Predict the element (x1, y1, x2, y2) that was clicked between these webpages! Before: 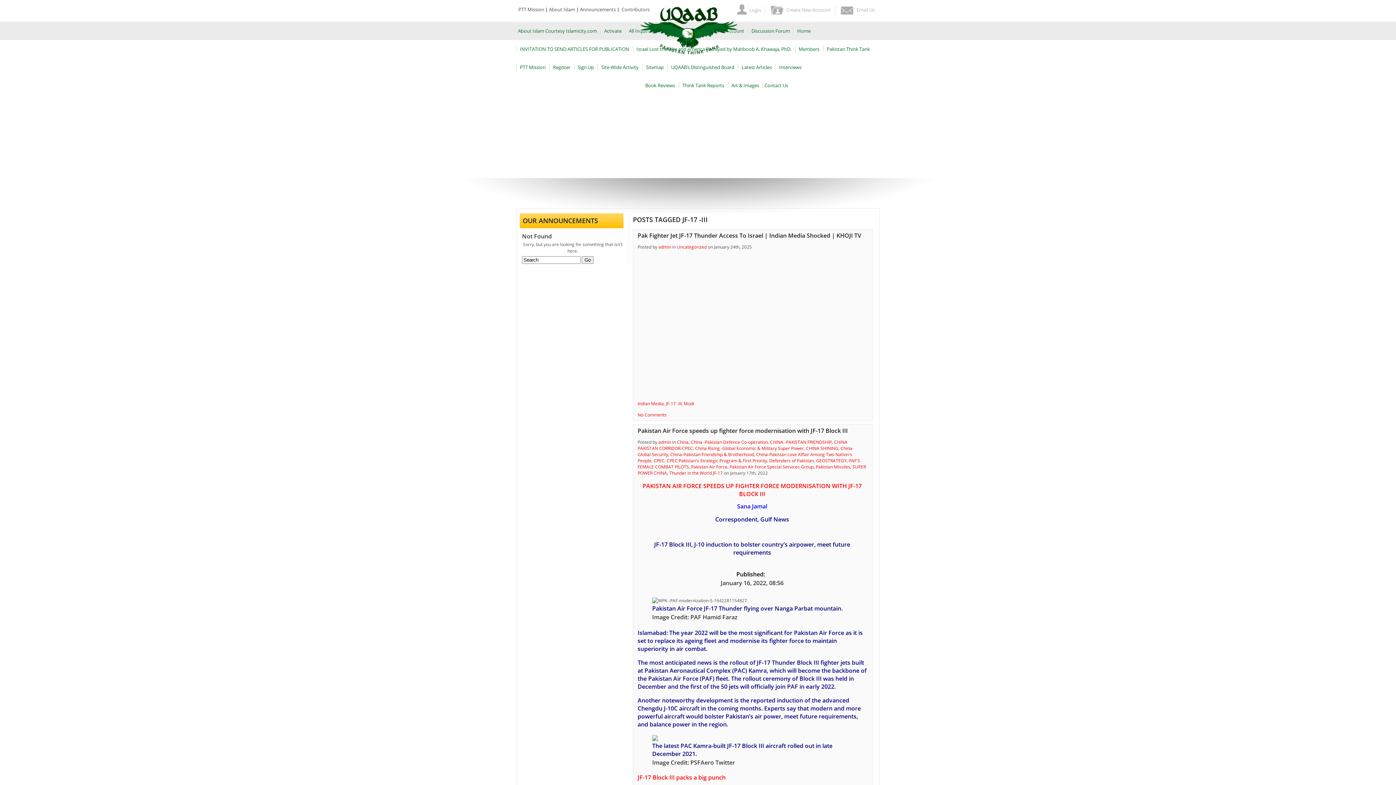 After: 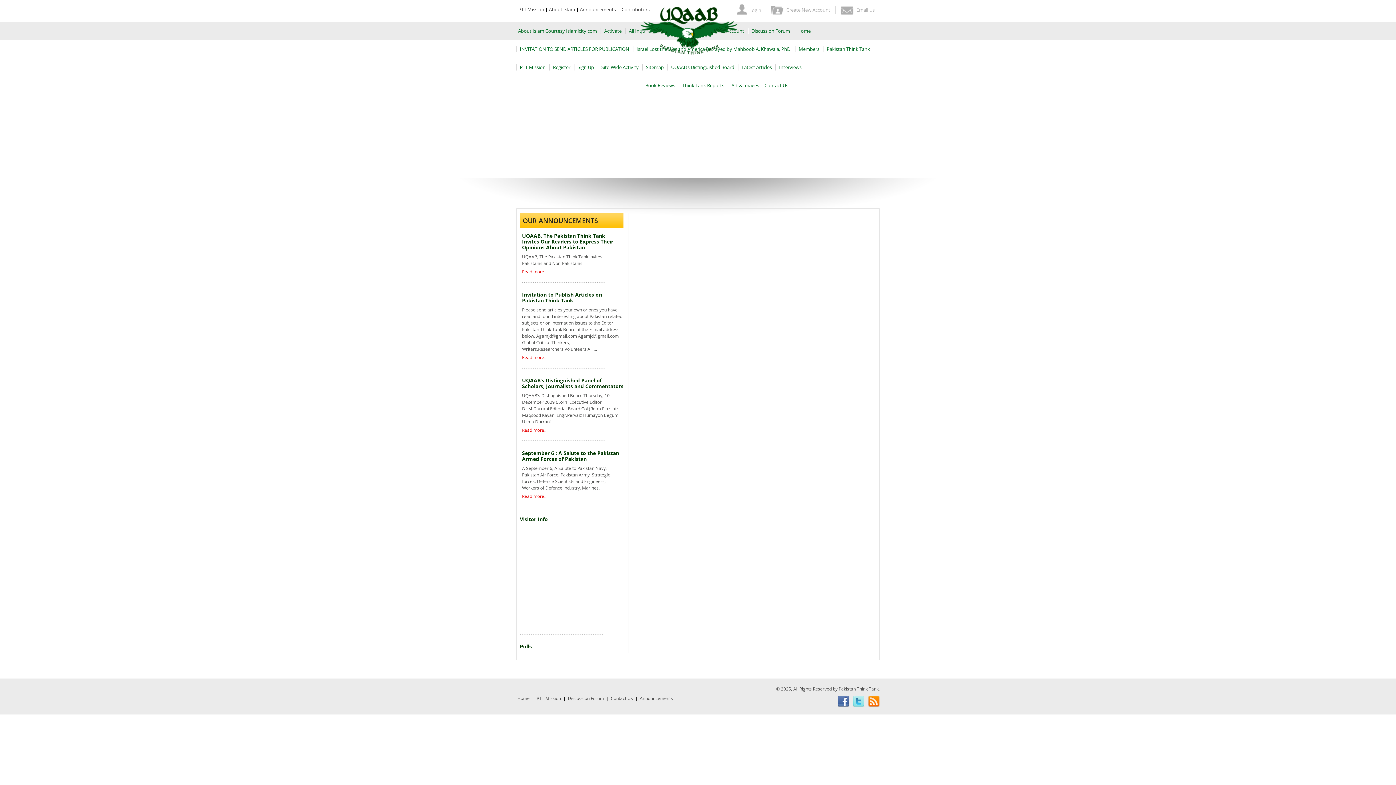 Action: label: Members bbox: (797, 40, 821, 58)